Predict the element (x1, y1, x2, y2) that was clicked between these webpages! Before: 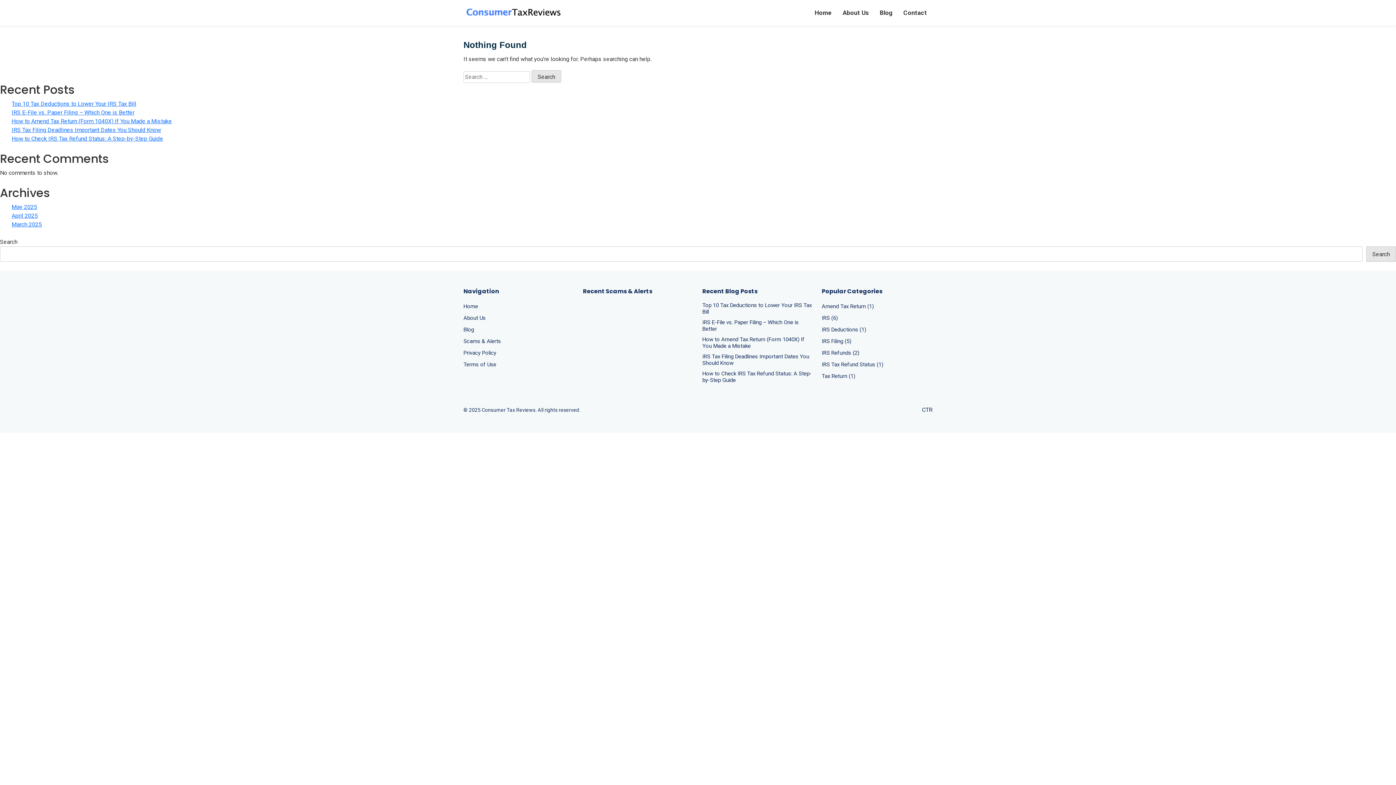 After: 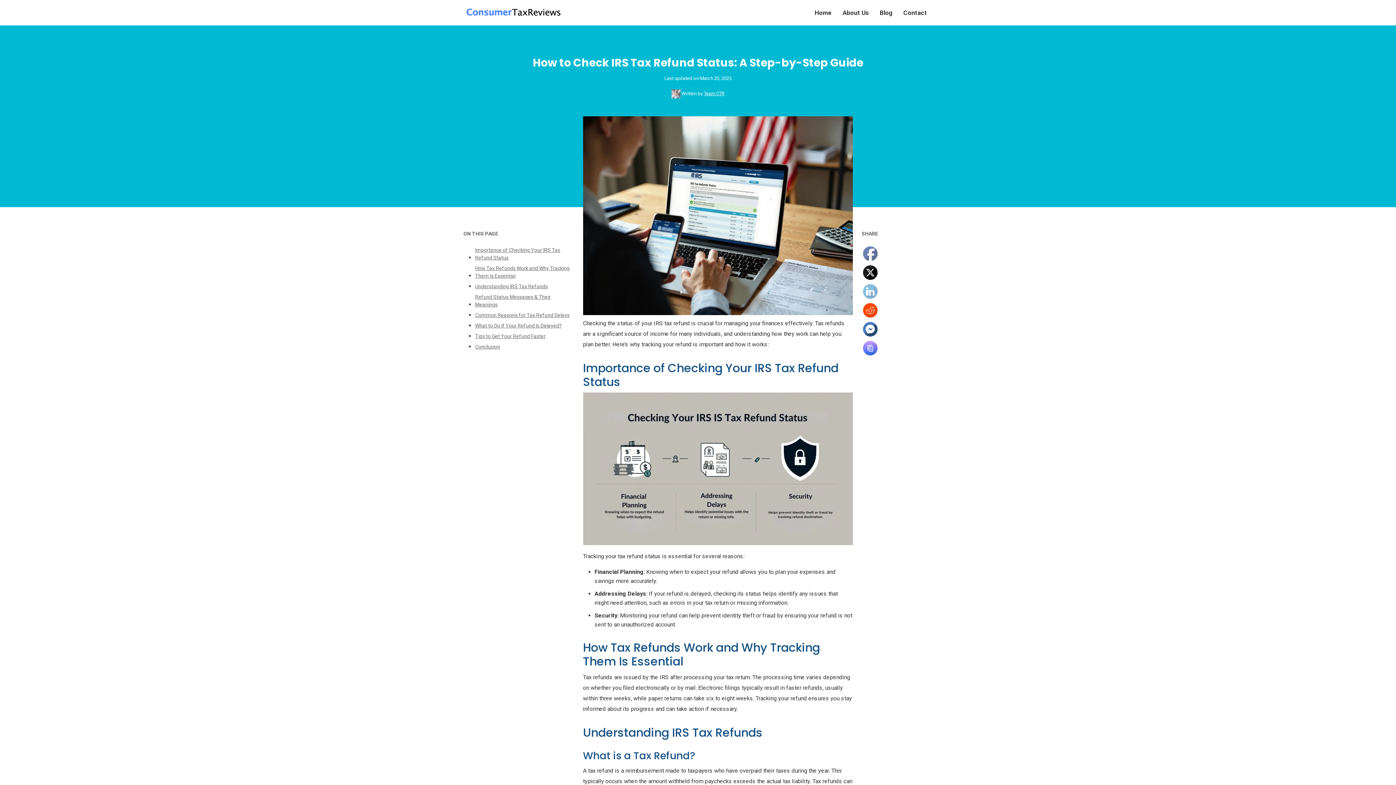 Action: bbox: (11, 134, 163, 143) label: How to Check IRS Tax Refund Status: A Step-by-Step Guide